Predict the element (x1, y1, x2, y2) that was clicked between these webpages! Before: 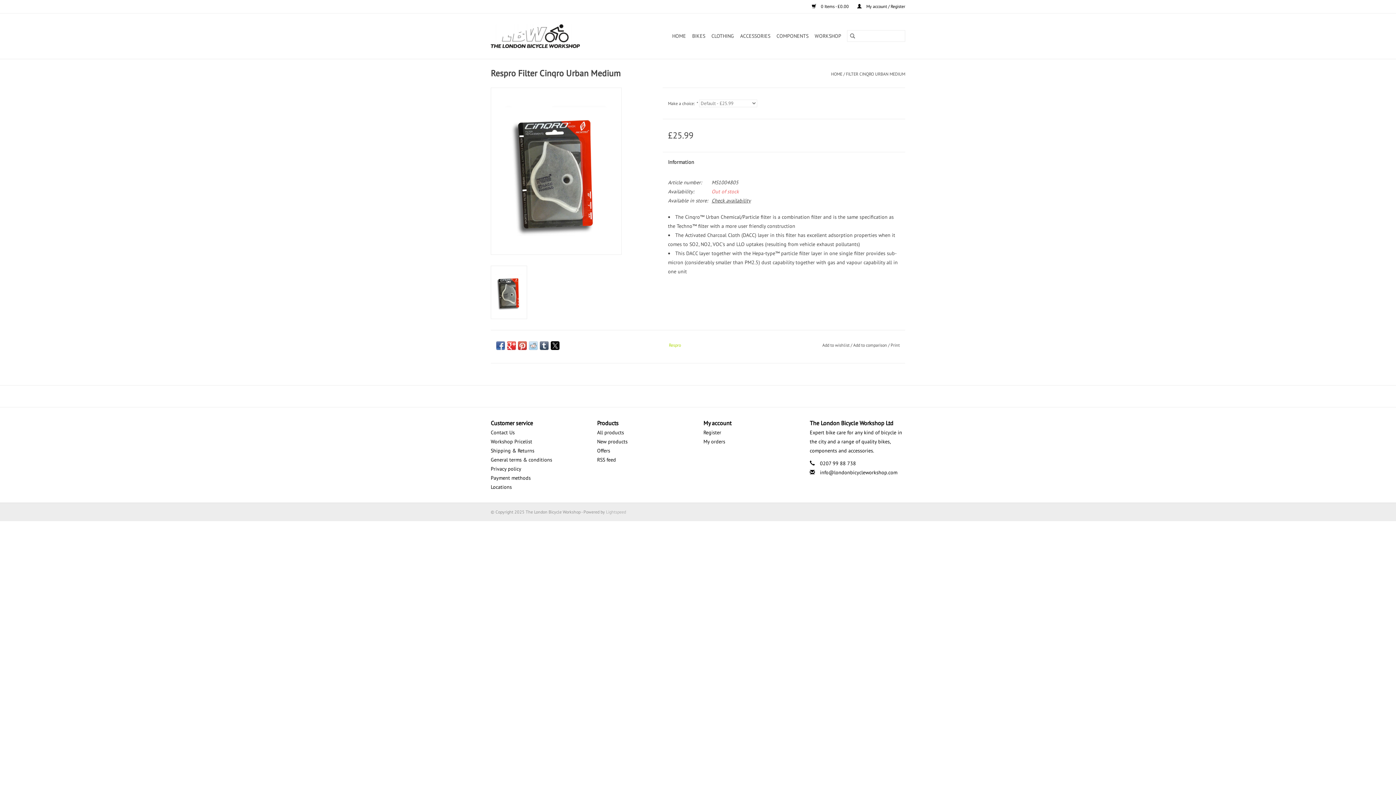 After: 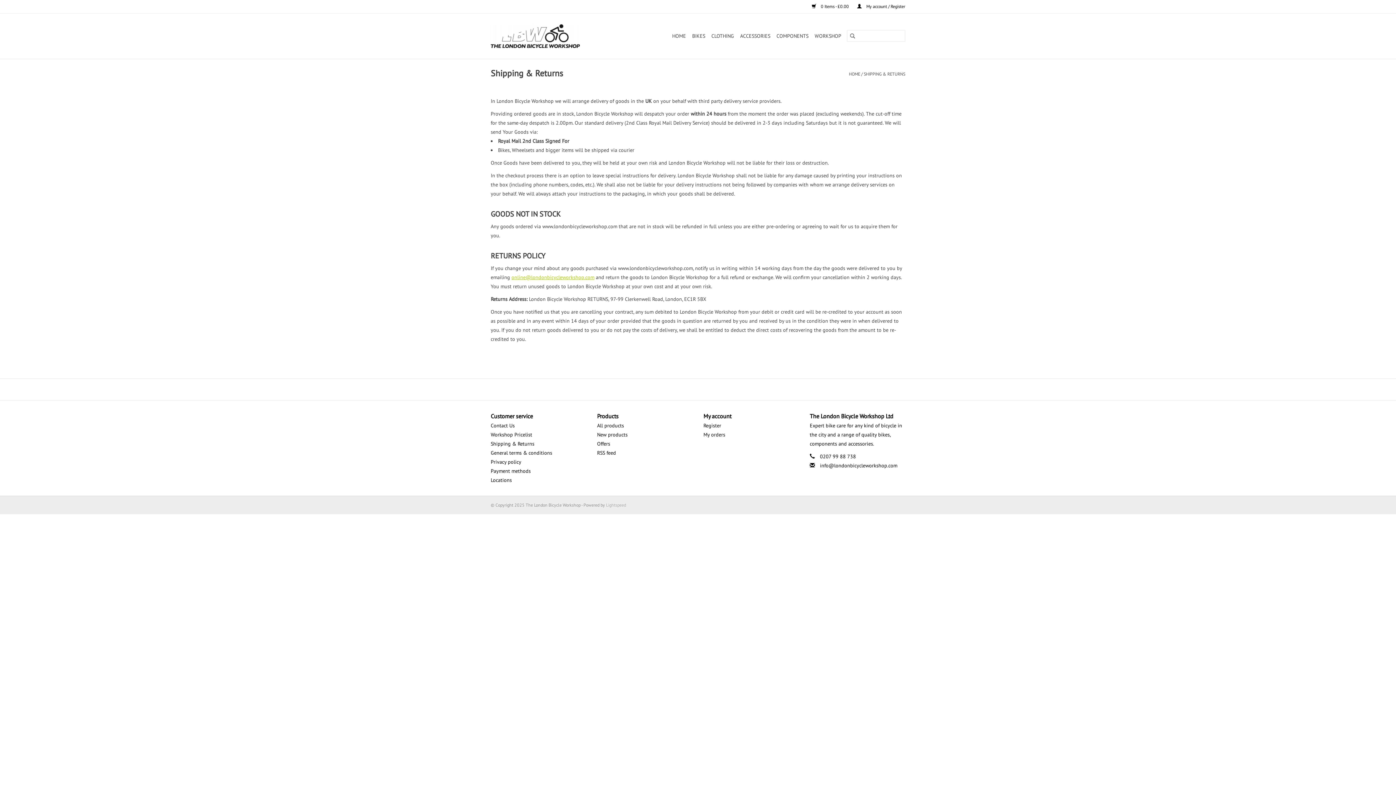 Action: bbox: (490, 447, 534, 454) label: Shipping & Returns